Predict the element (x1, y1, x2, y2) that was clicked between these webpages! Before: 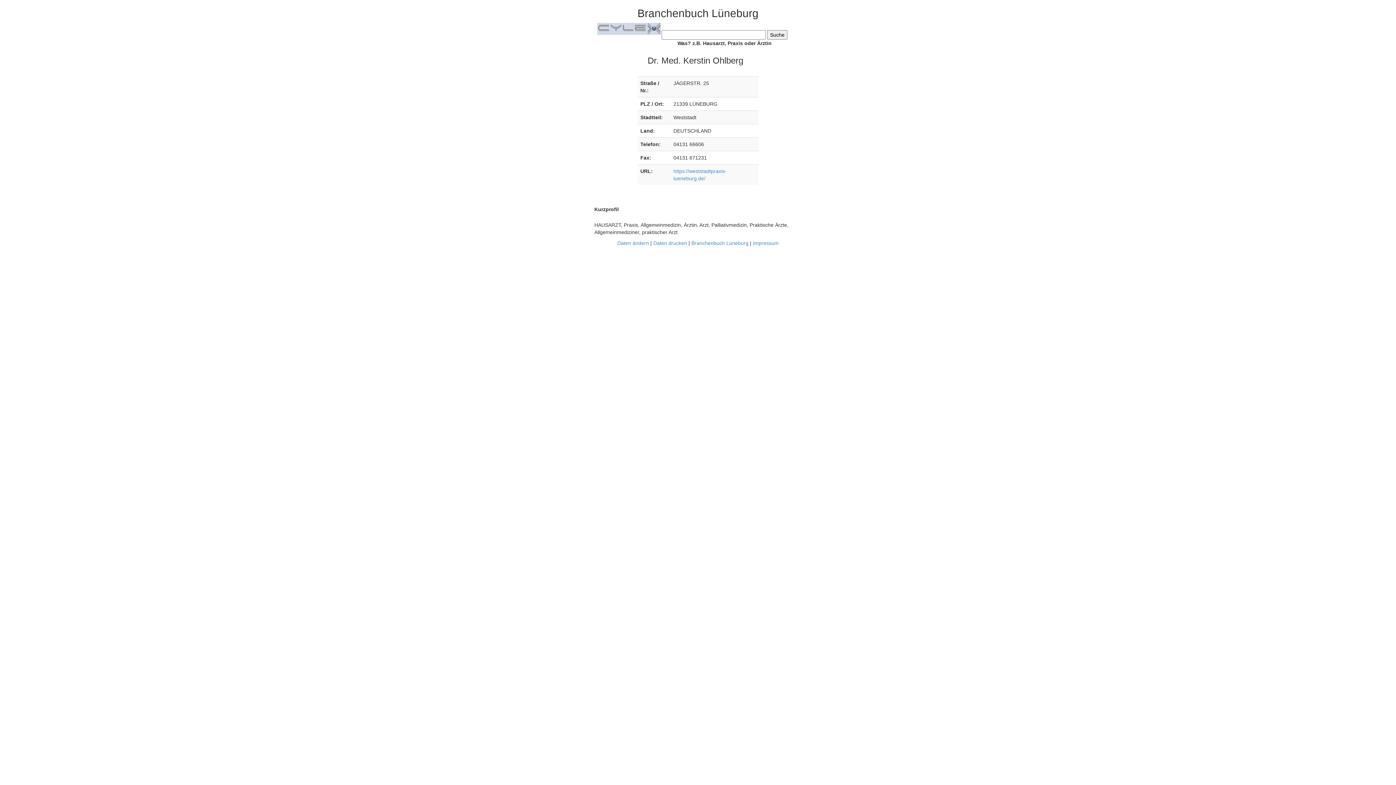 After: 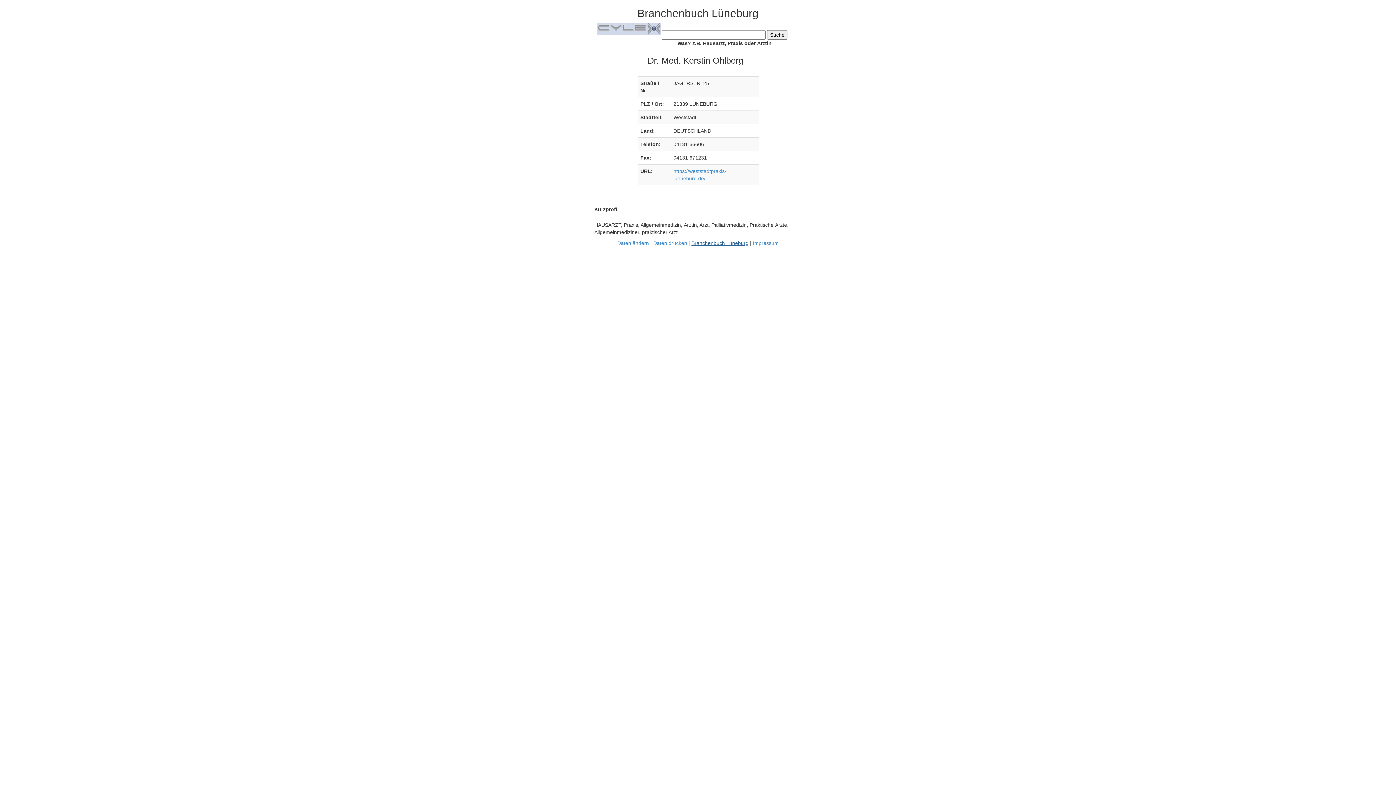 Action: bbox: (691, 240, 748, 246) label: Branchenbuch Lüneburg